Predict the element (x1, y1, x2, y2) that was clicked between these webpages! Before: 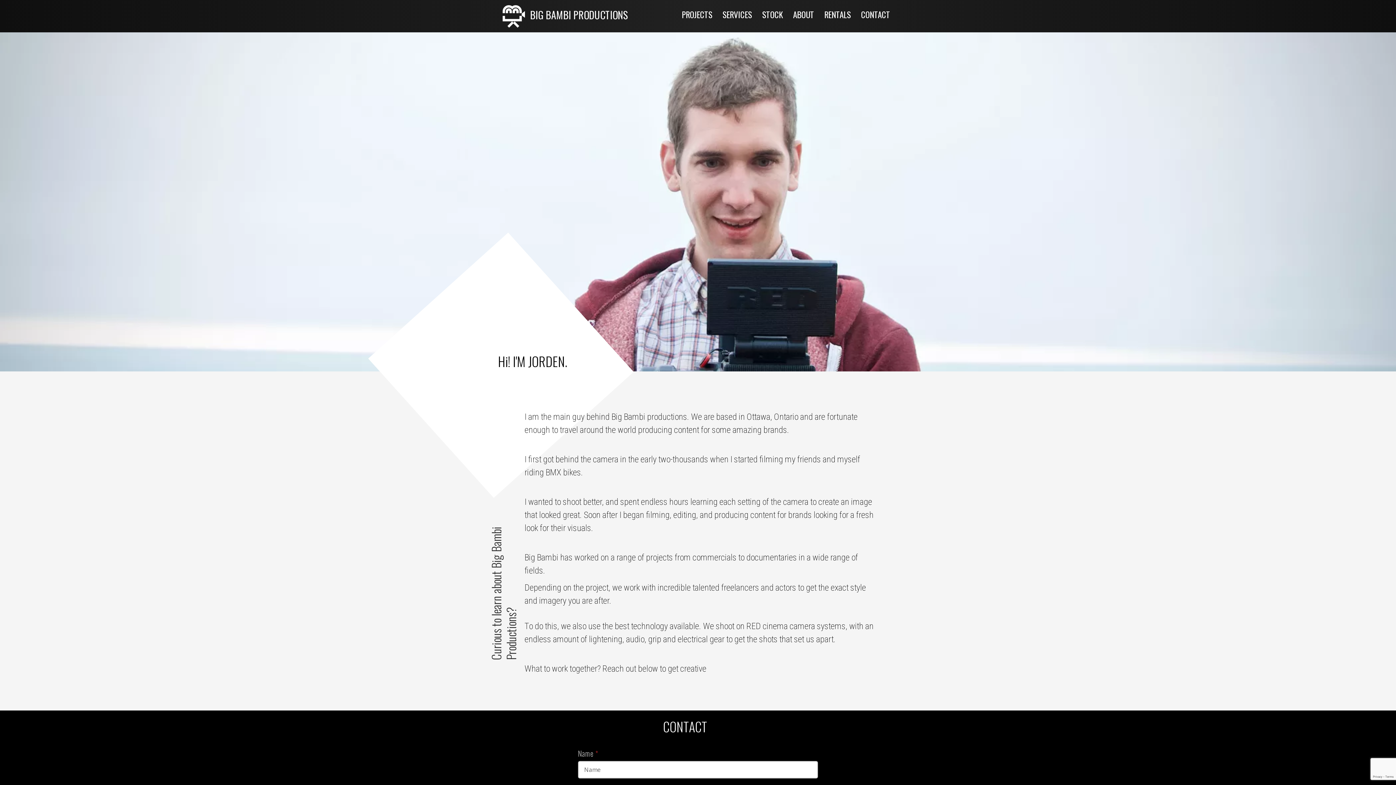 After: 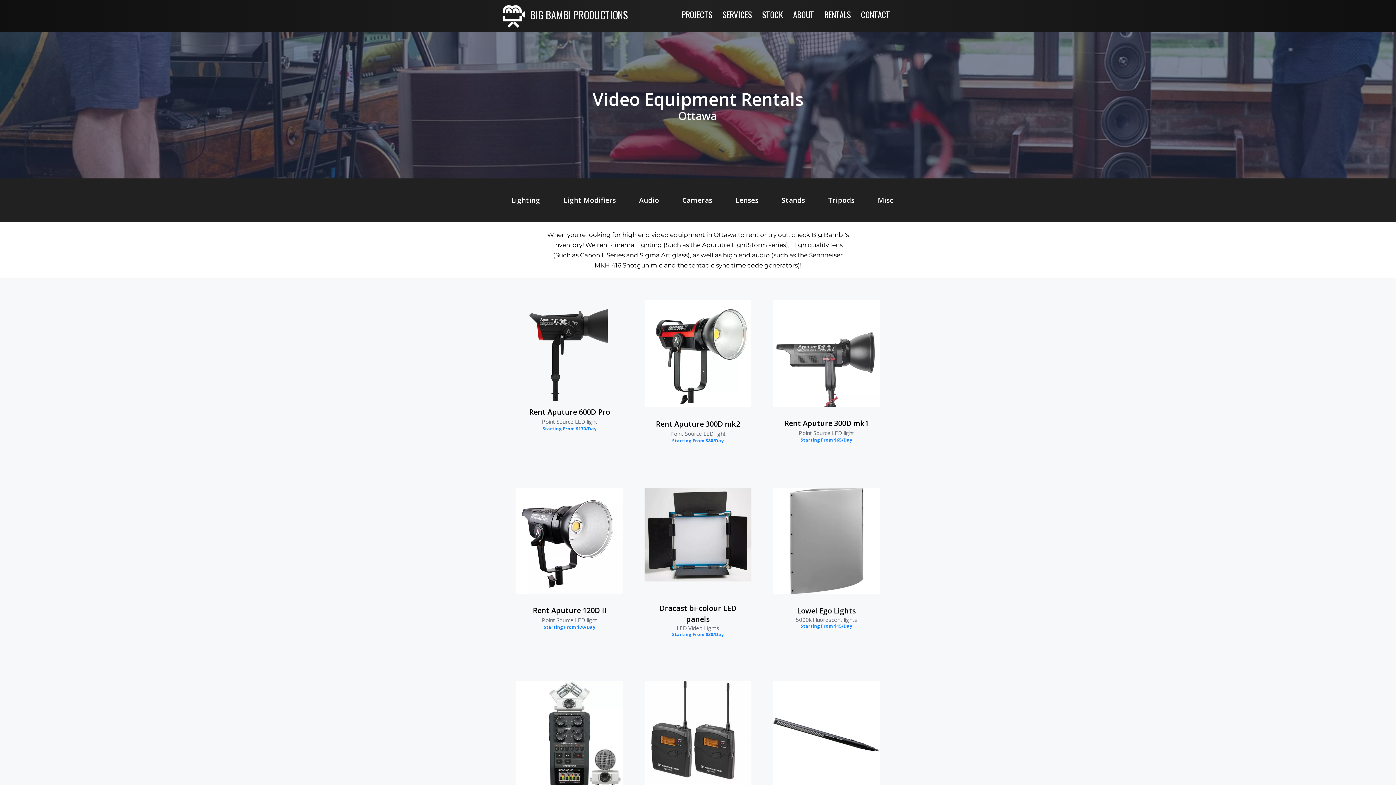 Action: label: RENTALS bbox: (820, 8, 855, 21)